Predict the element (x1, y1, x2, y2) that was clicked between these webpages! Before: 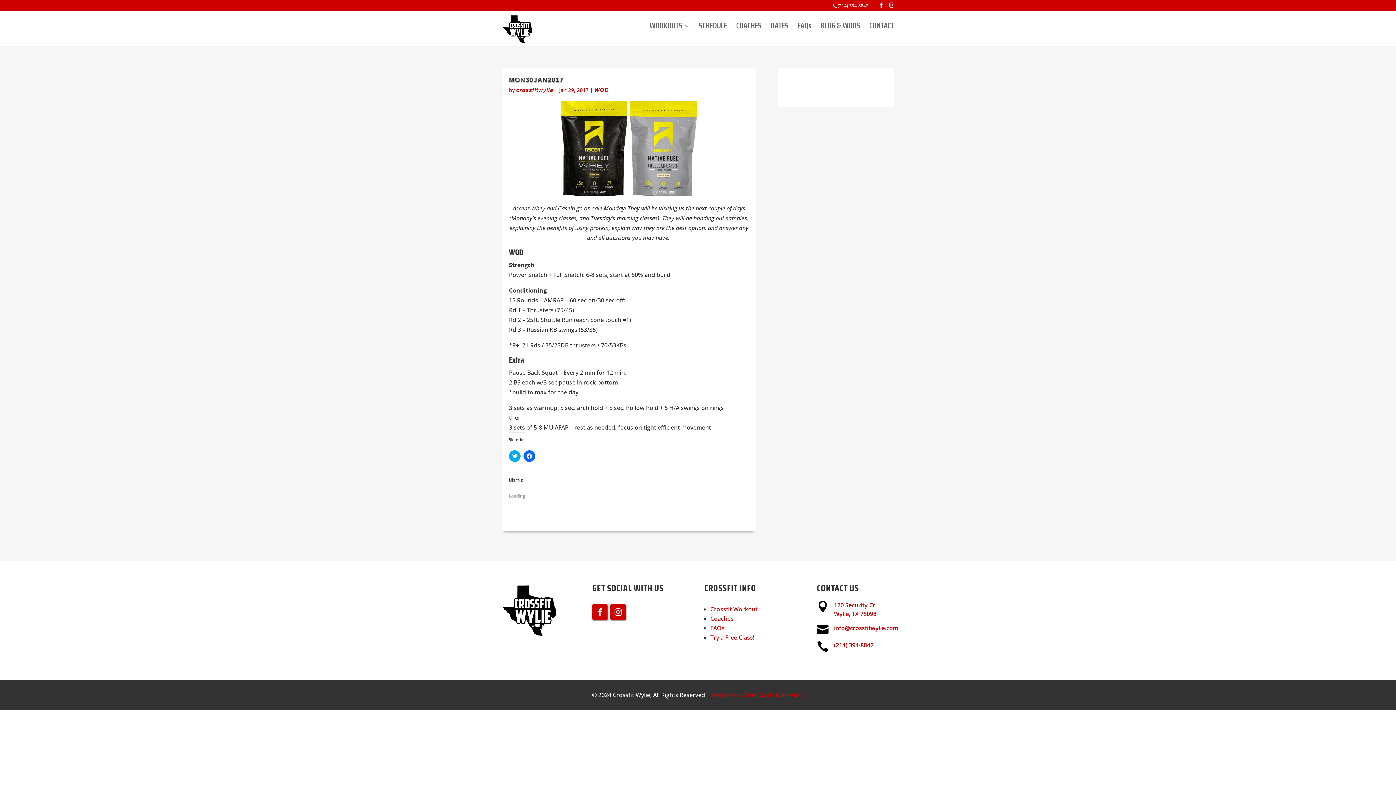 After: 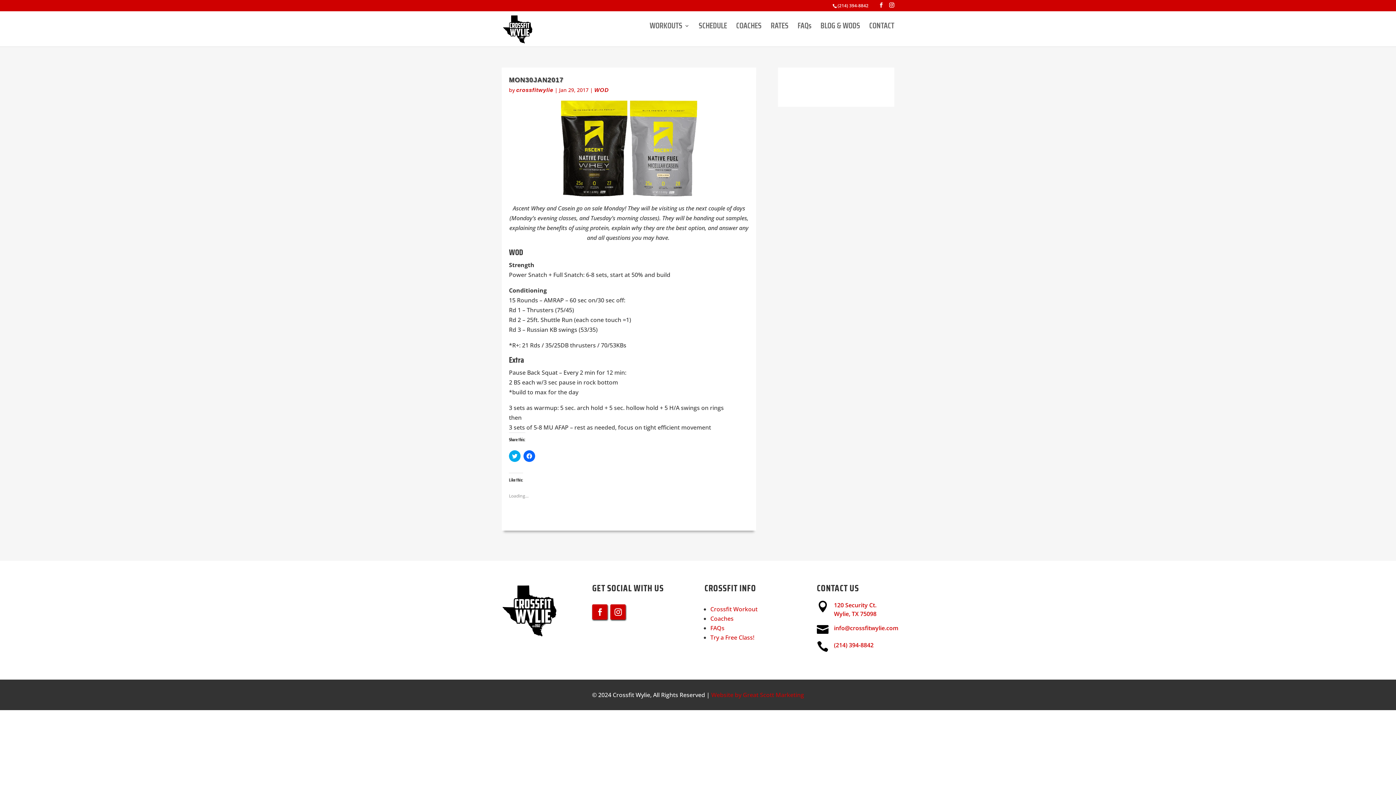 Action: bbox: (592, 604, 607, 620)